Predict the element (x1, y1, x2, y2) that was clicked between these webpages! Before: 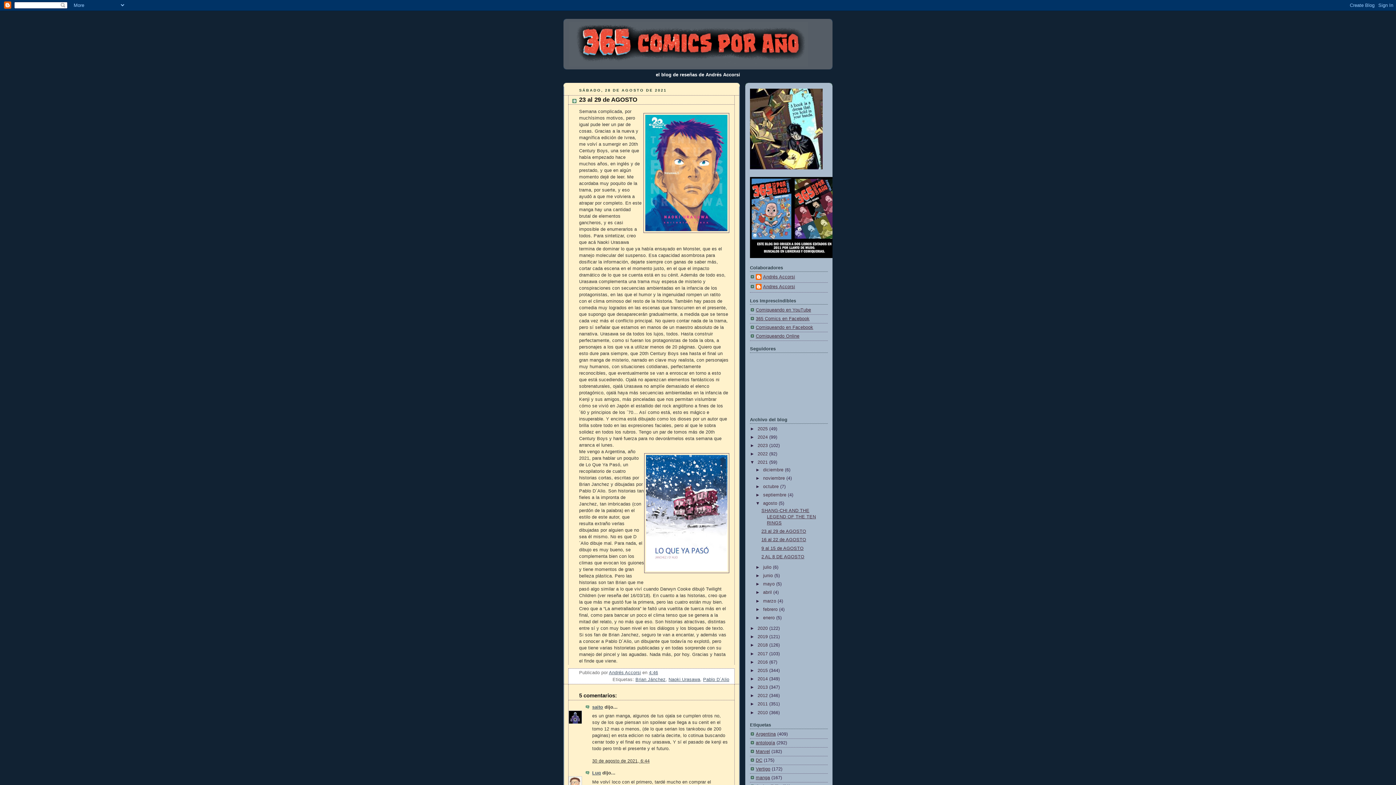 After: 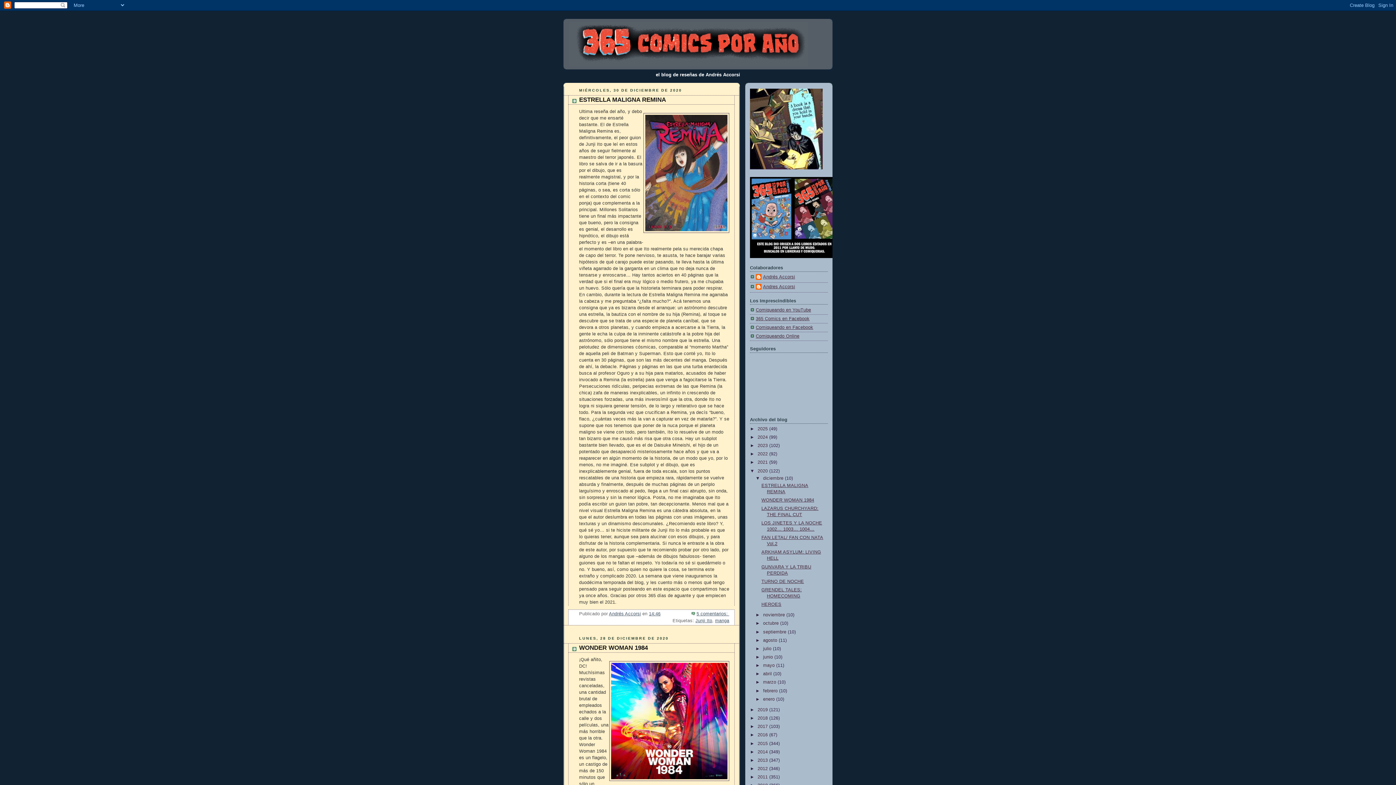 Action: bbox: (757, 626, 769, 631) label: 2020 